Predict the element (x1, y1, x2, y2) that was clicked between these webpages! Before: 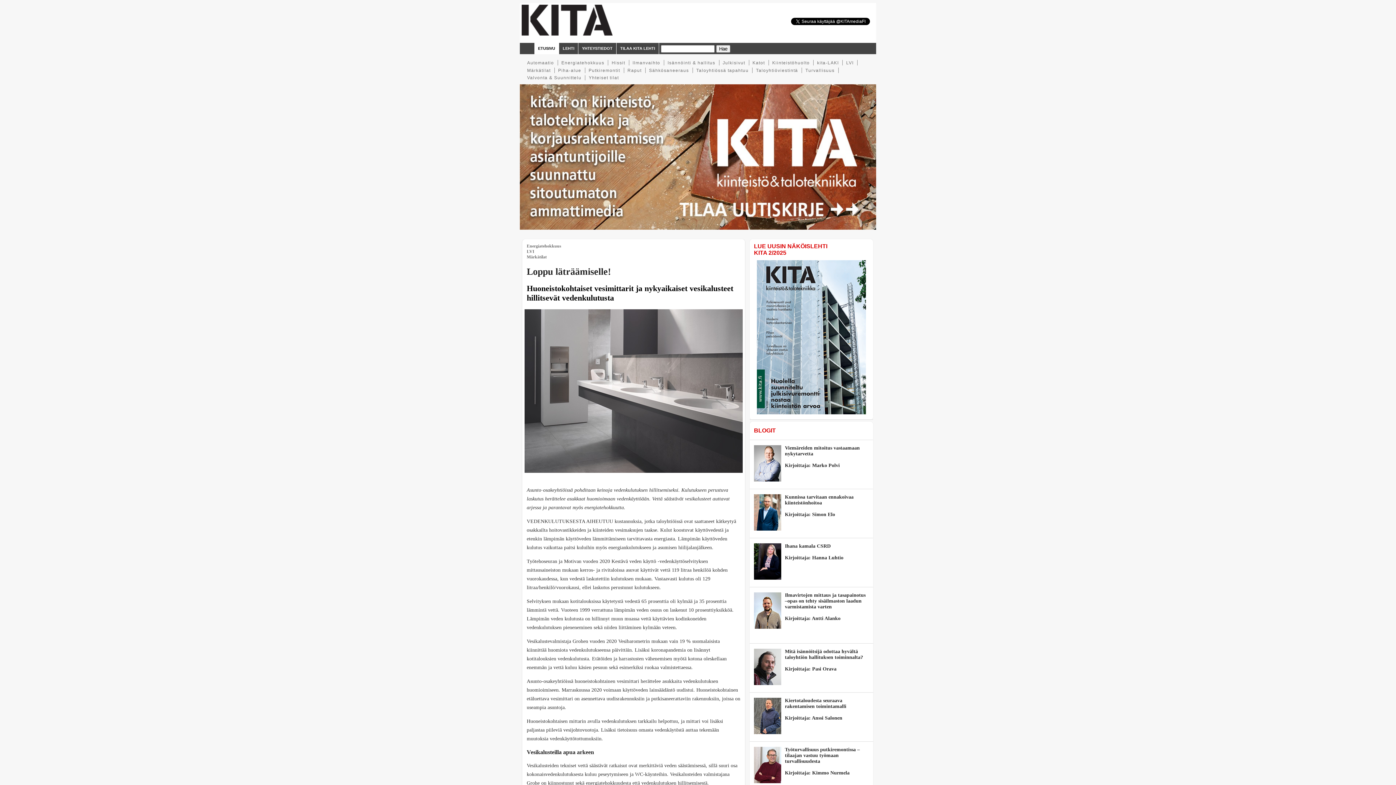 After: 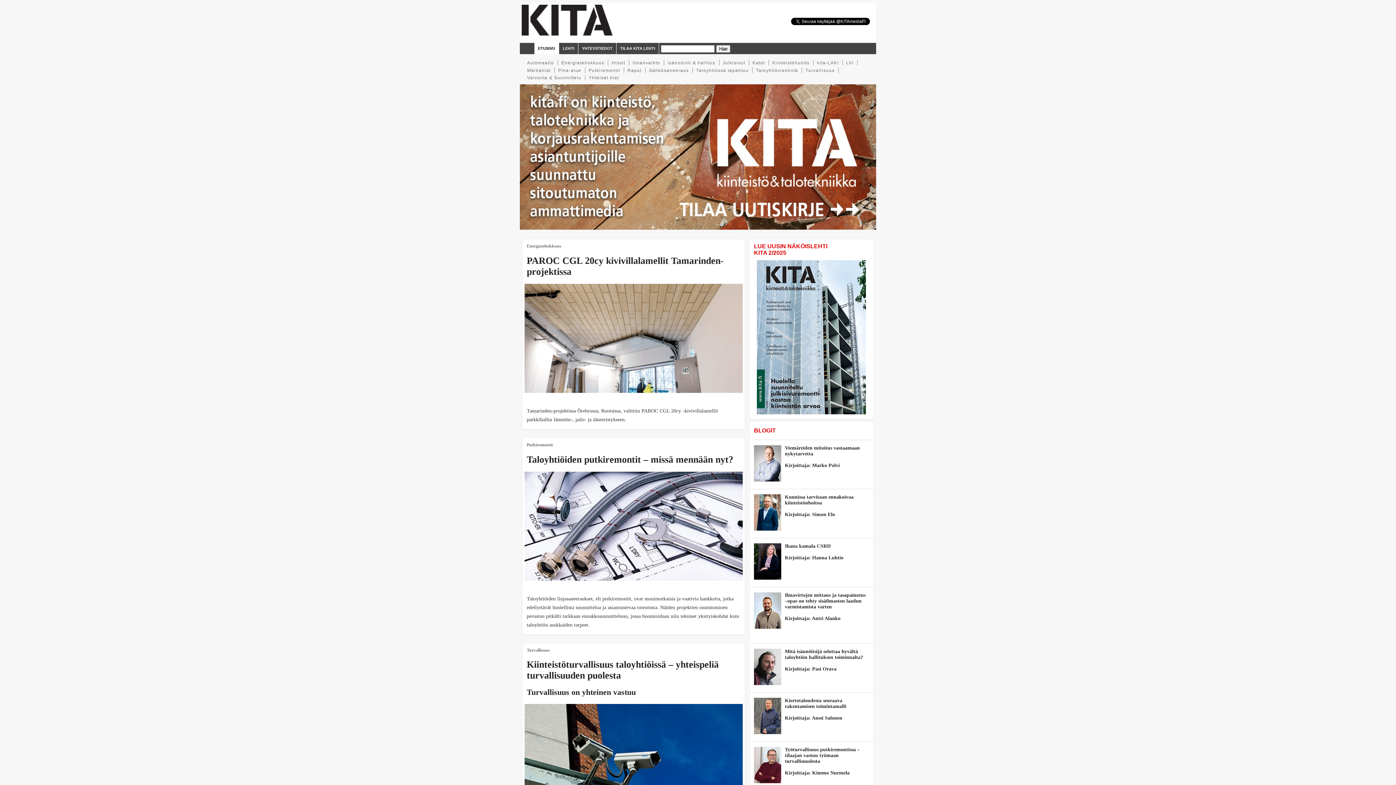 Action: bbox: (521, 30, 612, 36)